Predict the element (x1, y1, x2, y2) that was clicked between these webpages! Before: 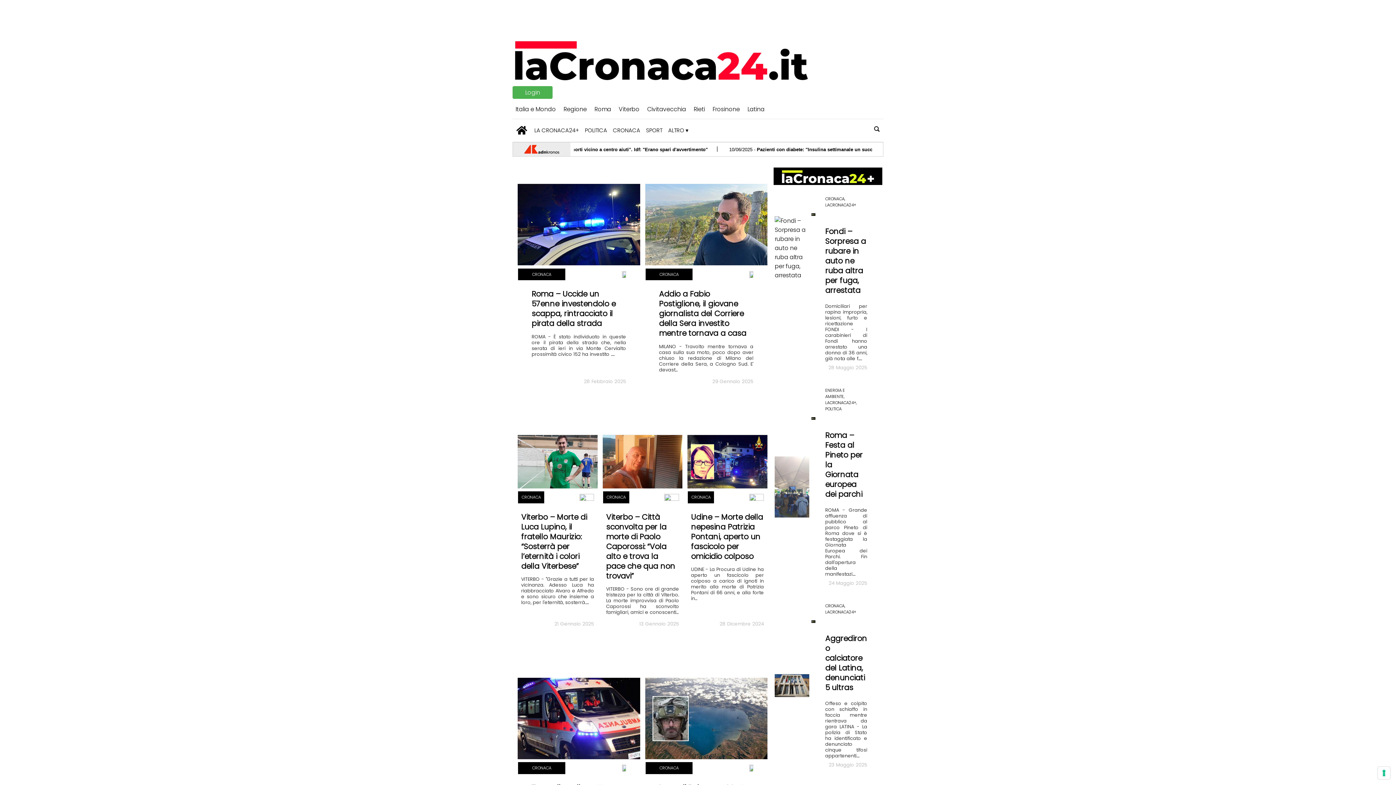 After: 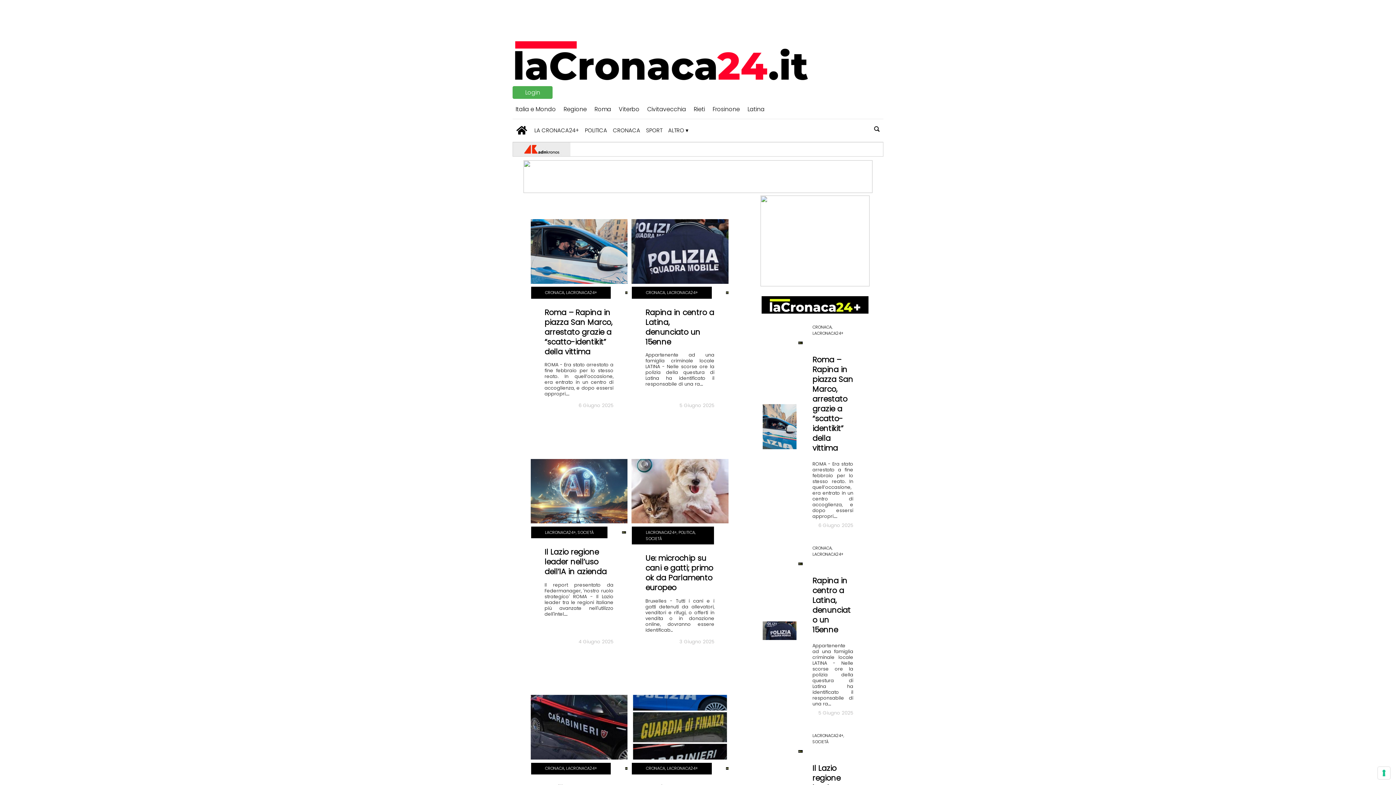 Action: bbox: (531, 124, 582, 136) label: LA CRONACA24+